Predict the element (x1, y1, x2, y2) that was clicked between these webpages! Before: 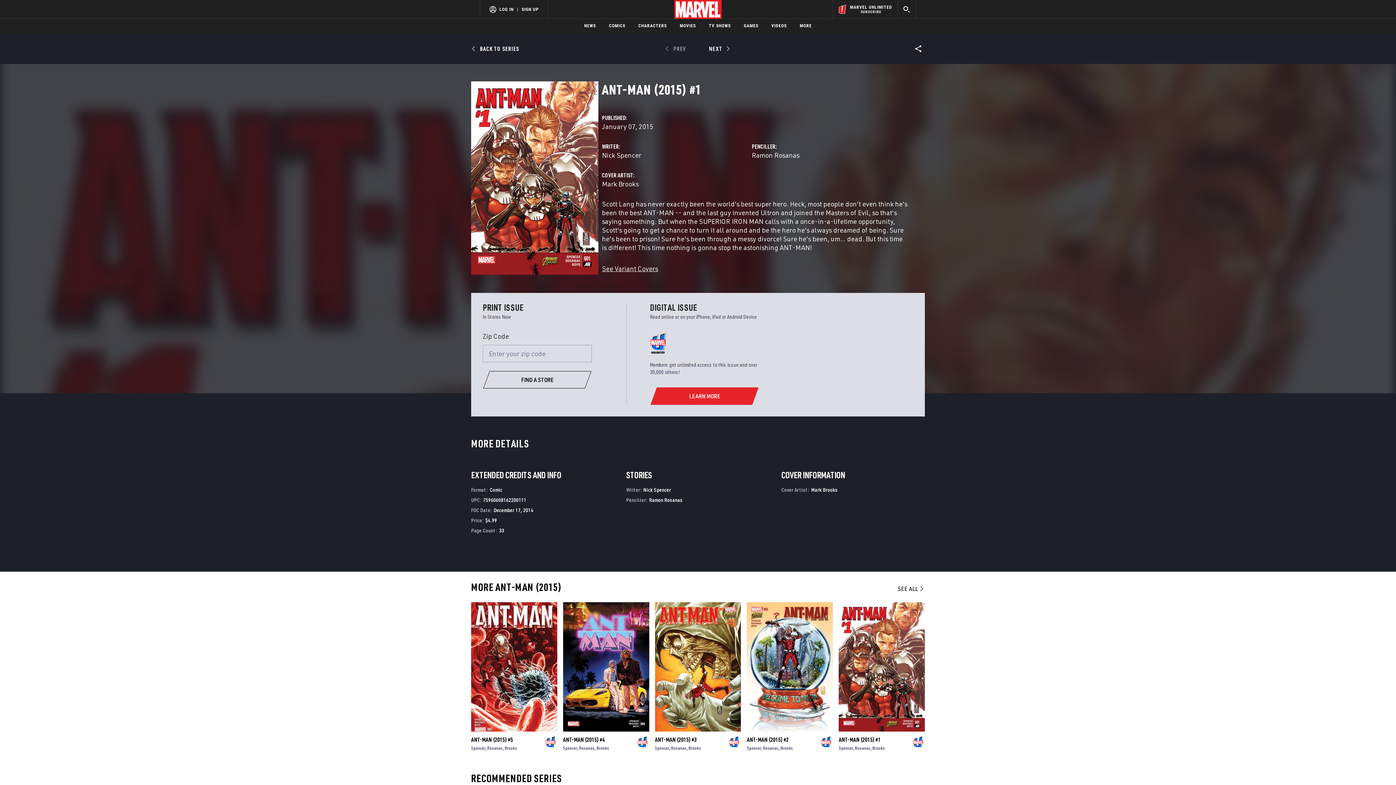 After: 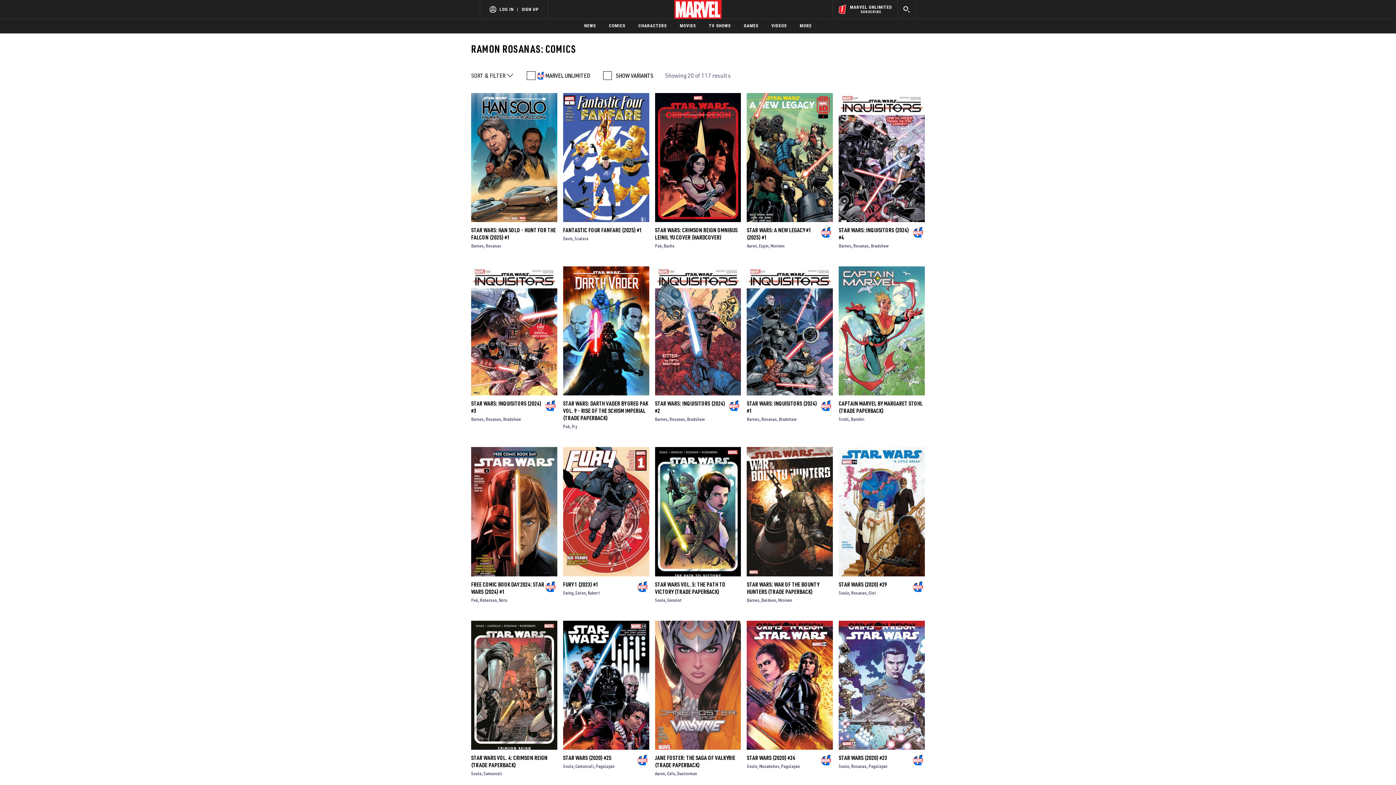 Action: label: Rosanas bbox: (487, 771, 504, 776)